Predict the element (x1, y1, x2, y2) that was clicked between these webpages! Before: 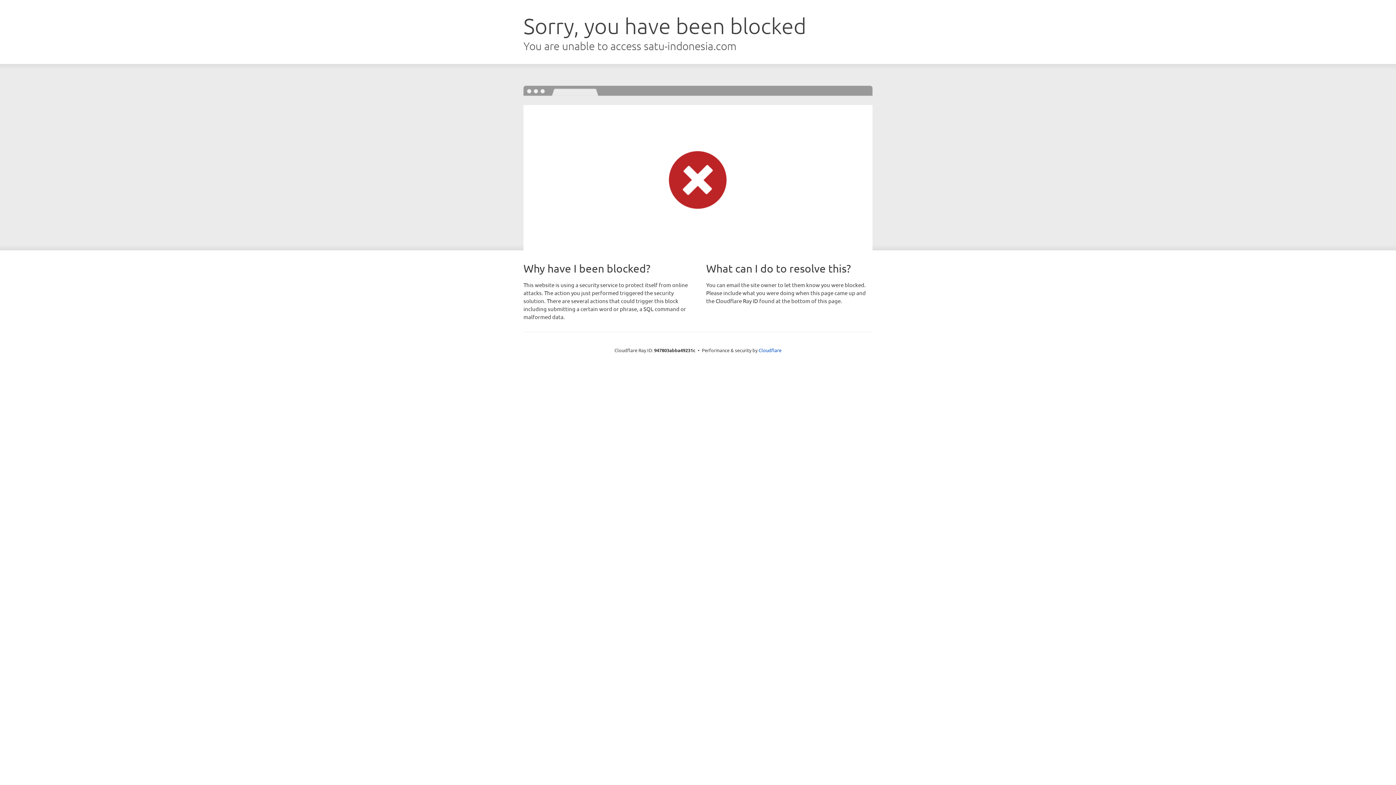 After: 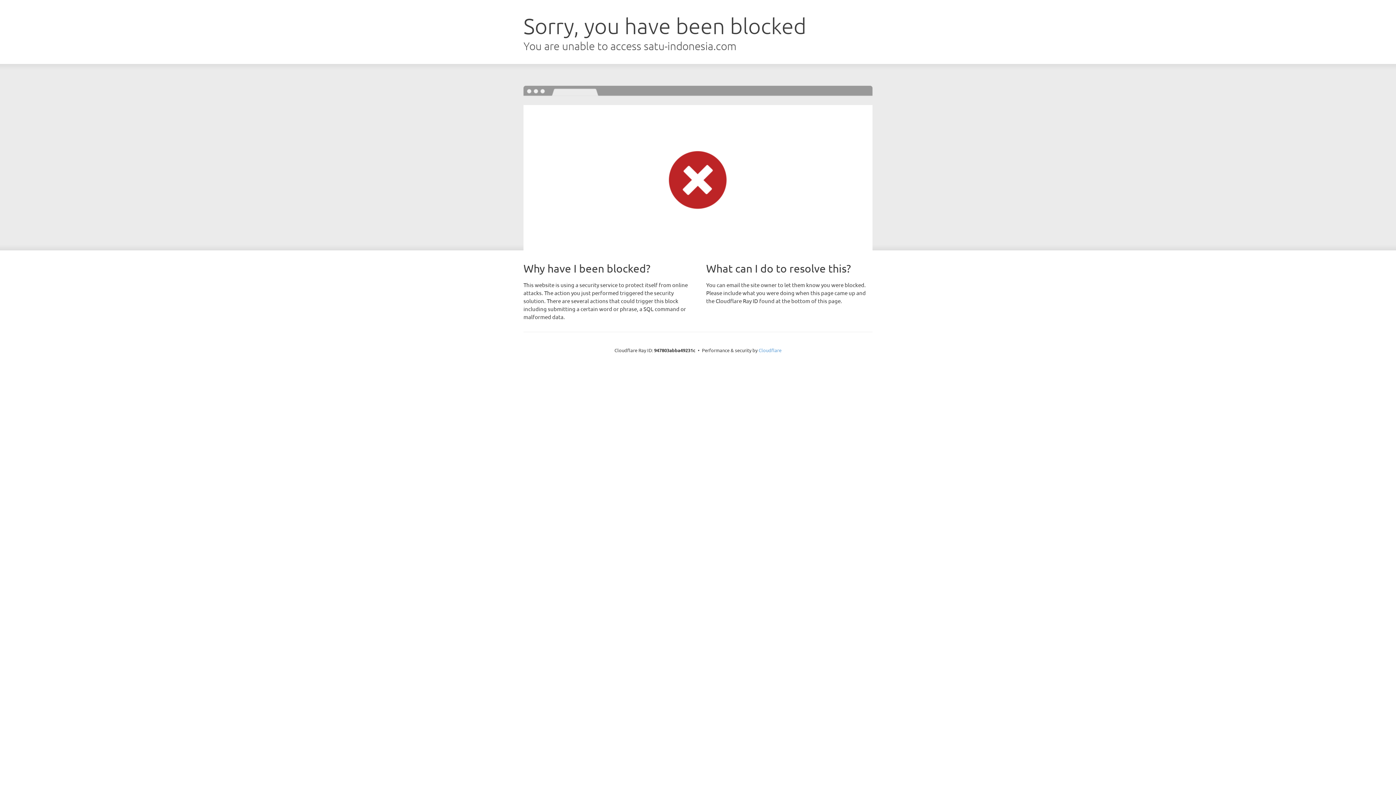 Action: label: Cloudflare bbox: (758, 347, 781, 353)